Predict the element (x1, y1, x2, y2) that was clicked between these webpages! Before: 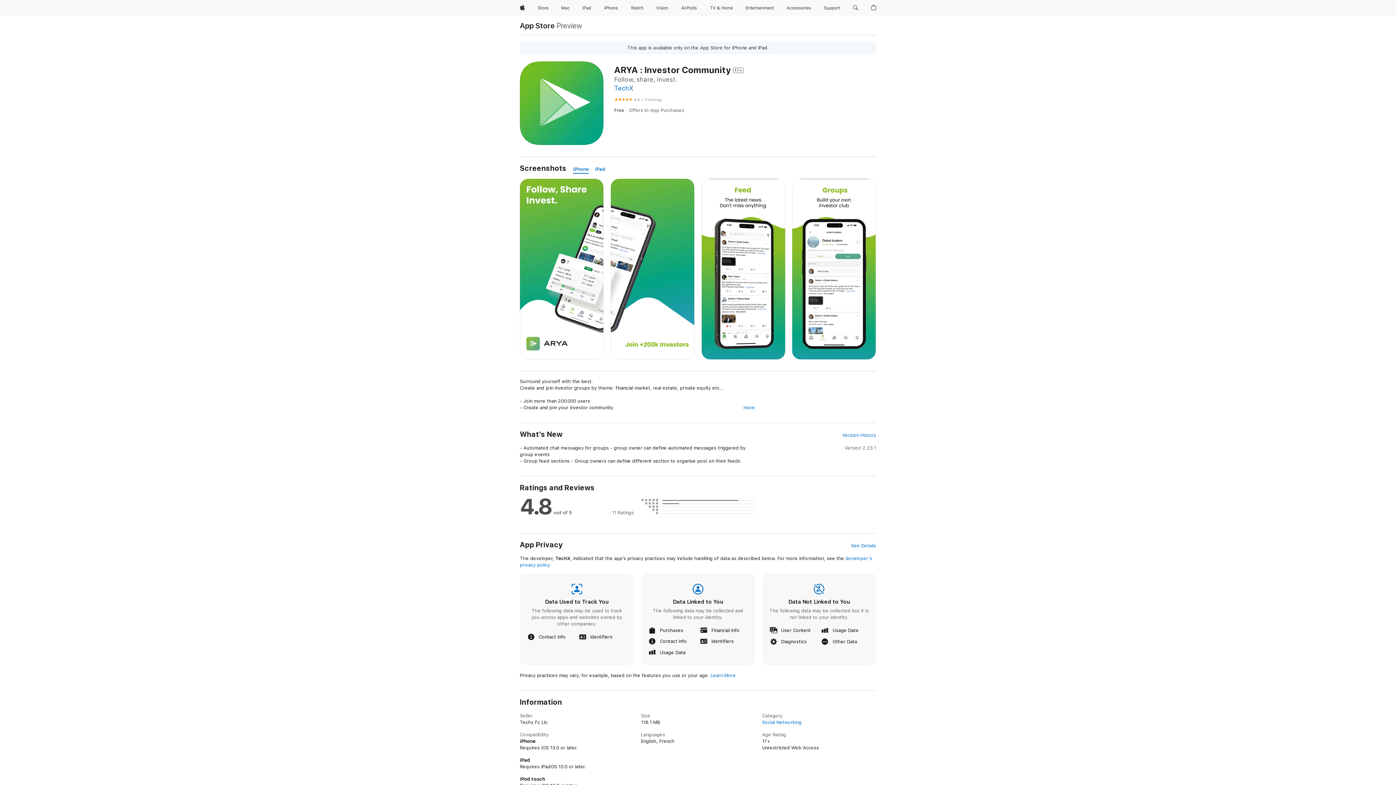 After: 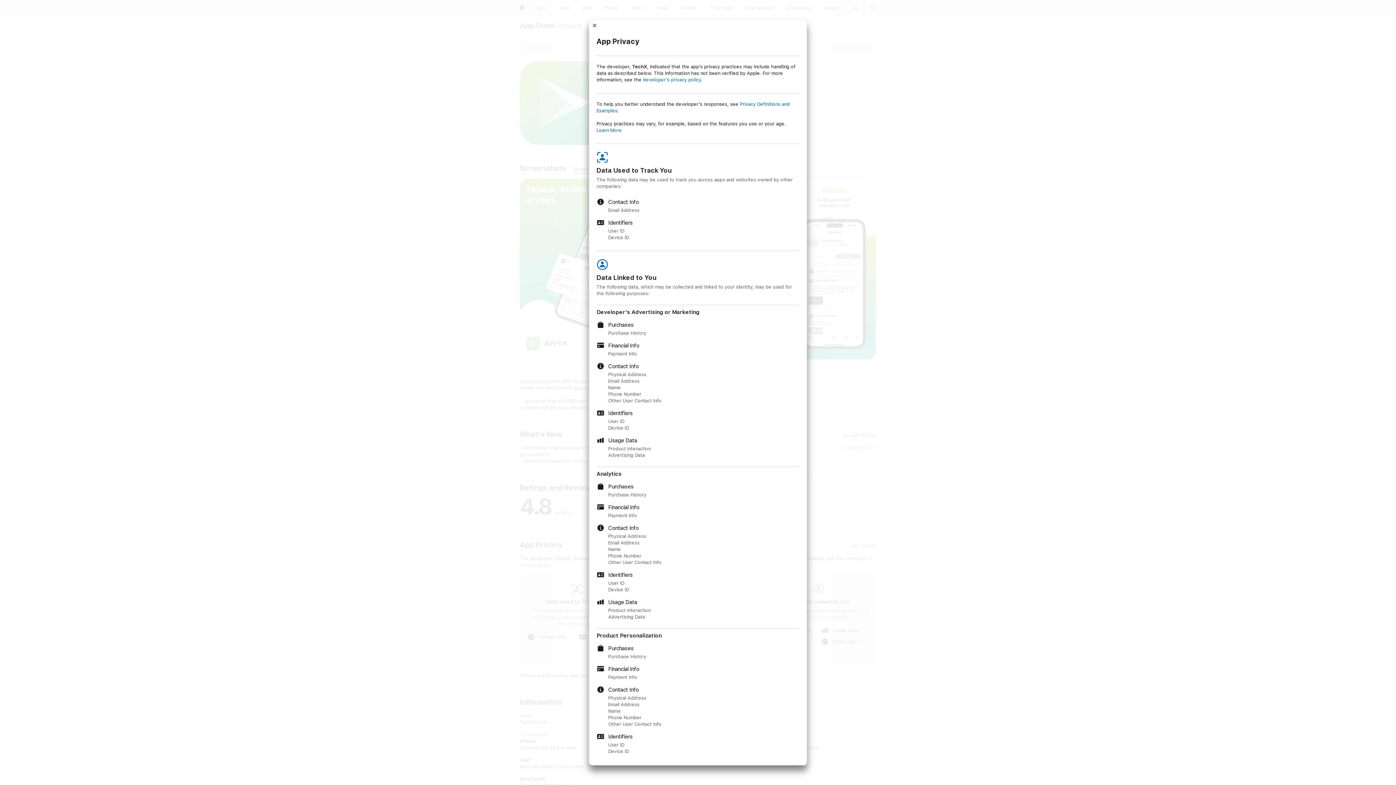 Action: label: See Details bbox: (851, 542, 876, 549)